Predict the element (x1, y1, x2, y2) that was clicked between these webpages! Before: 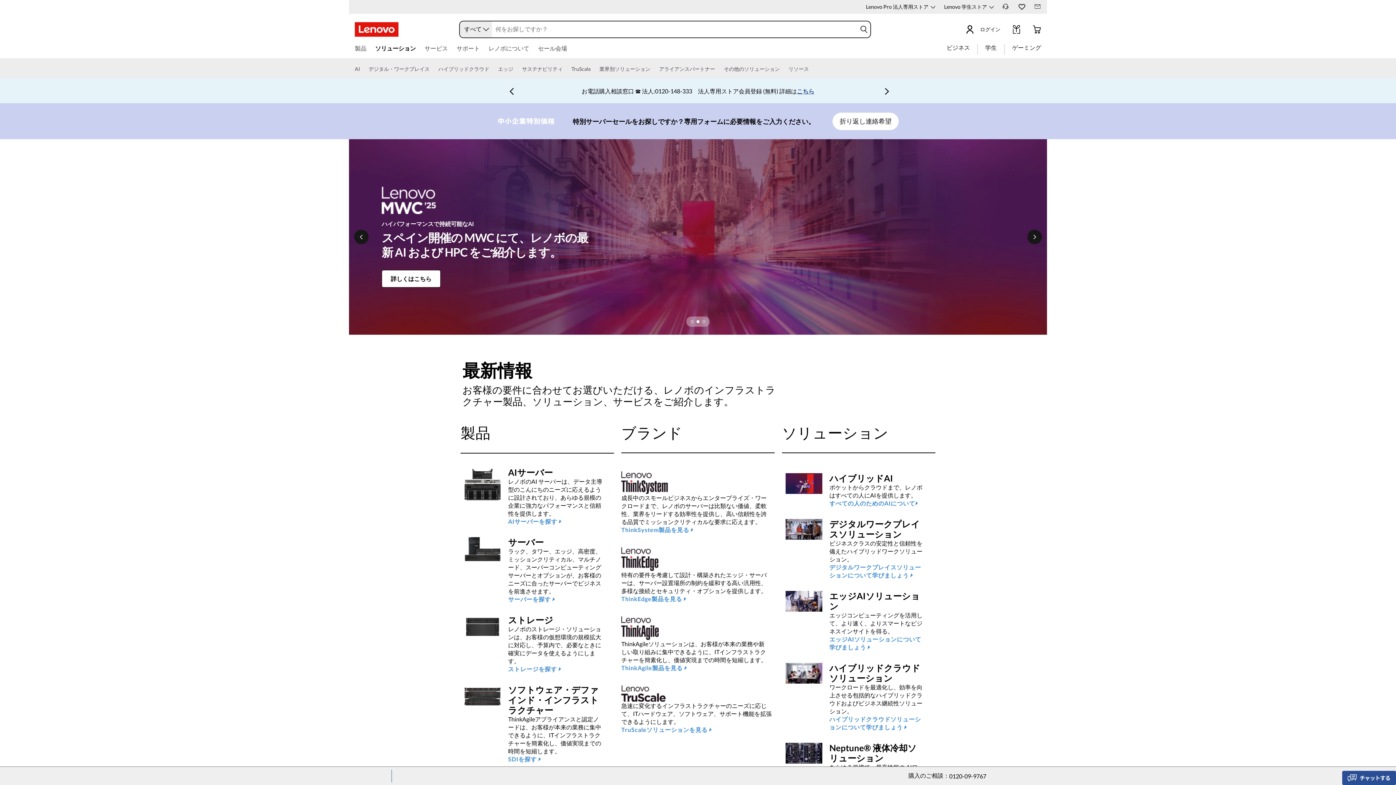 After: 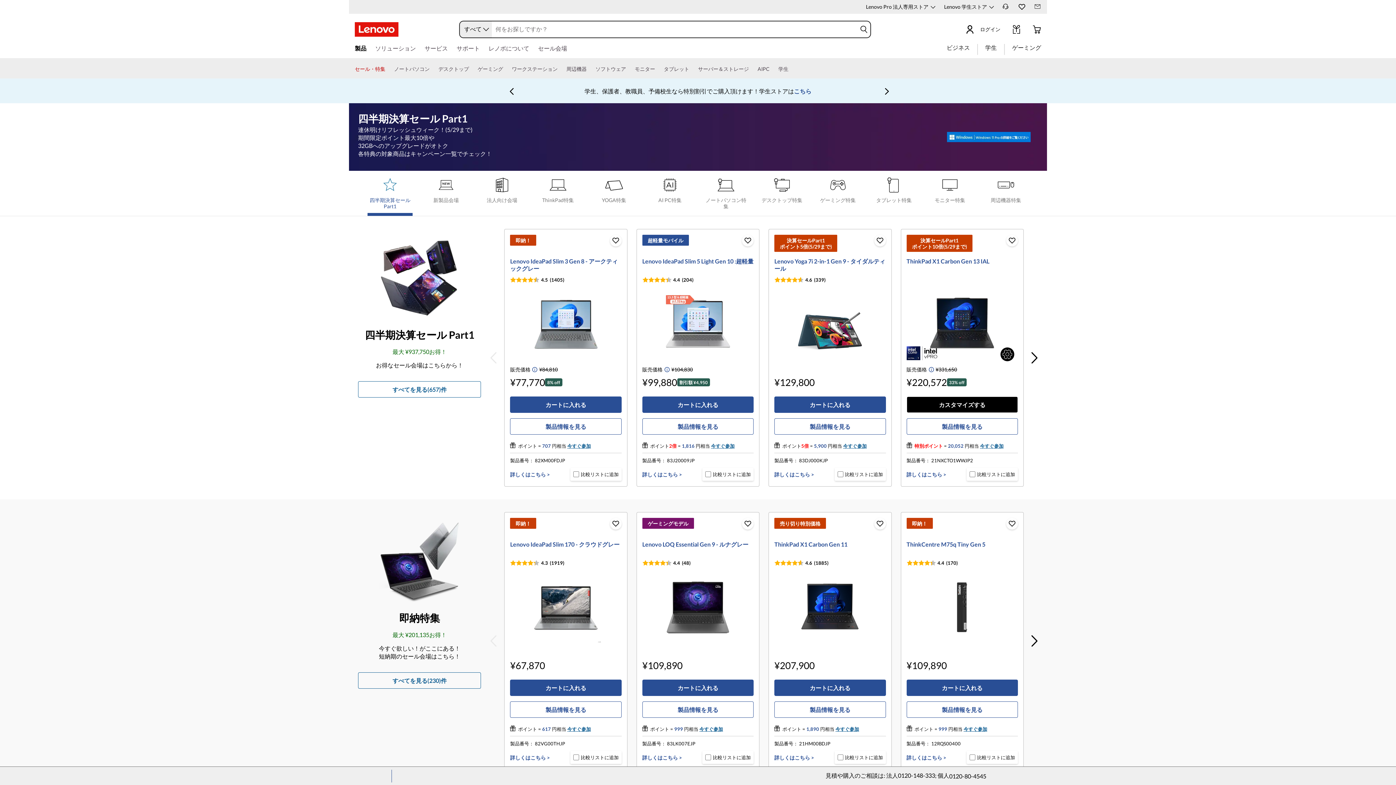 Action: label: セール会場 bbox: (538, 44, 567, 54)